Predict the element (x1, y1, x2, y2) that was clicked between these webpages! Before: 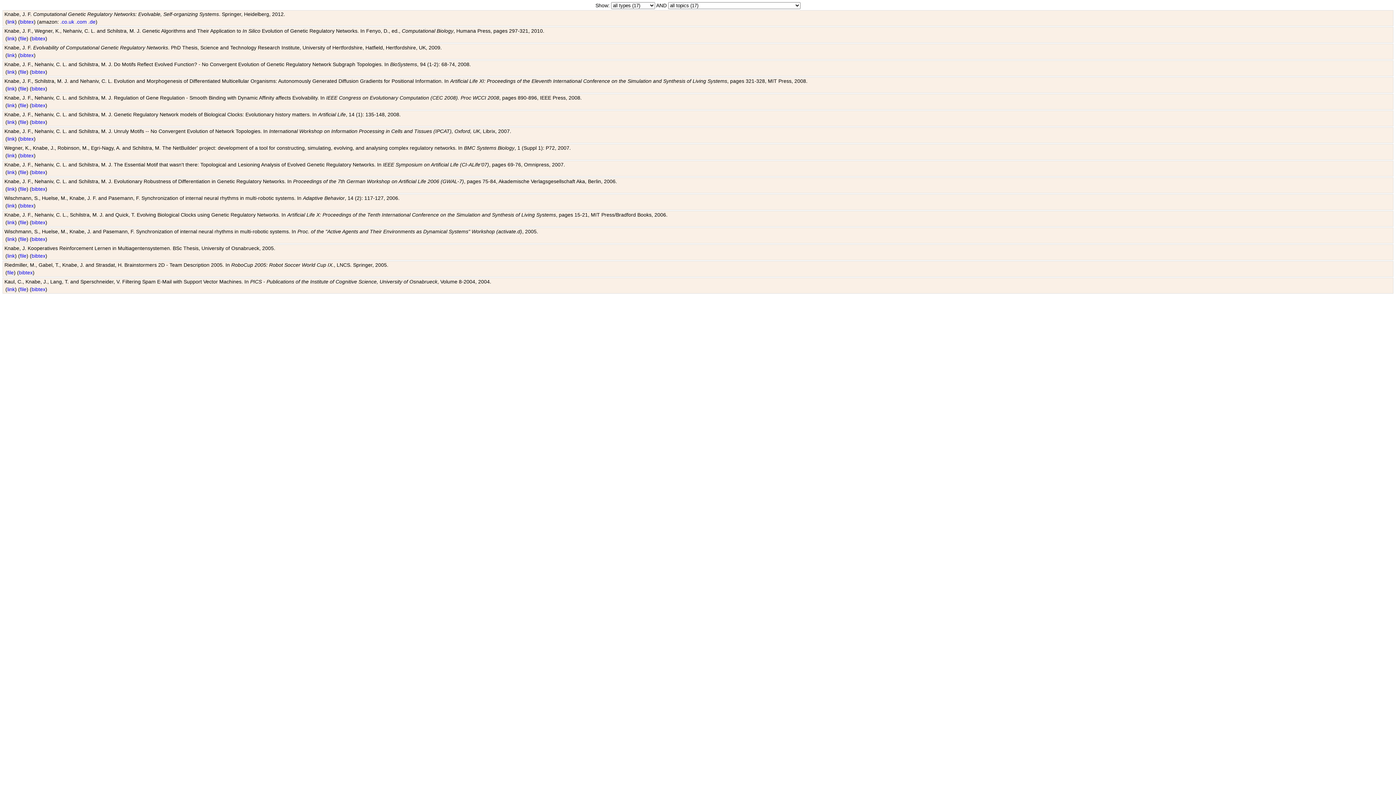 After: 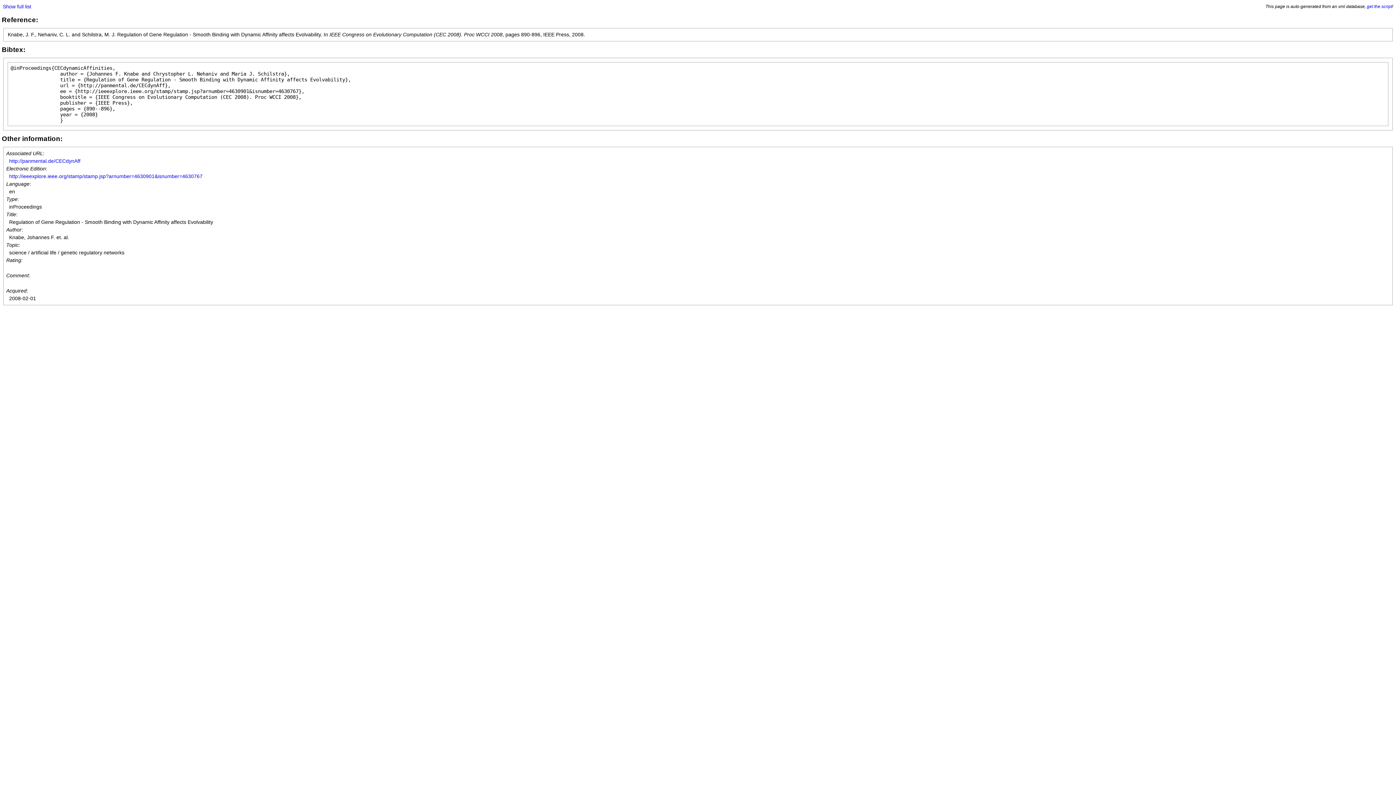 Action: label: bibtex bbox: (31, 102, 45, 108)